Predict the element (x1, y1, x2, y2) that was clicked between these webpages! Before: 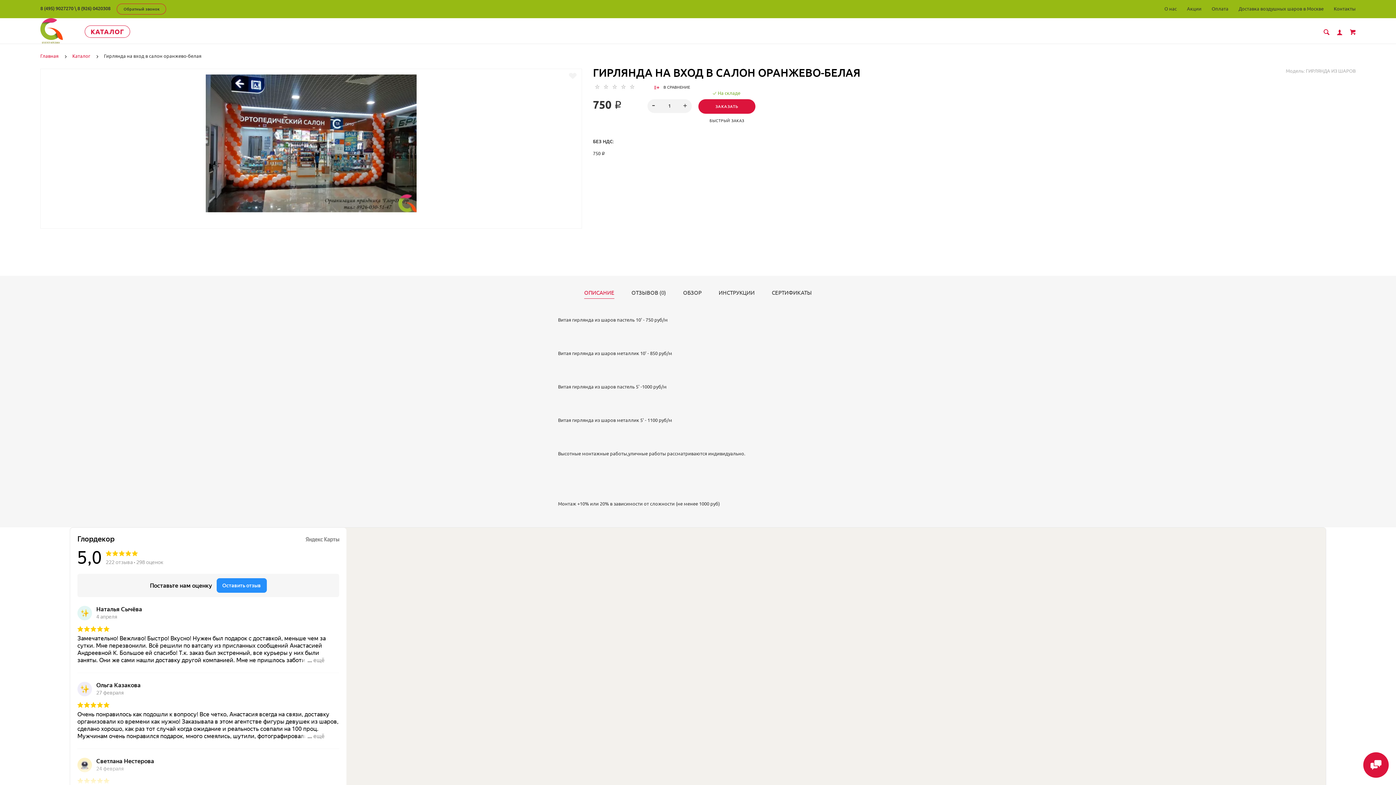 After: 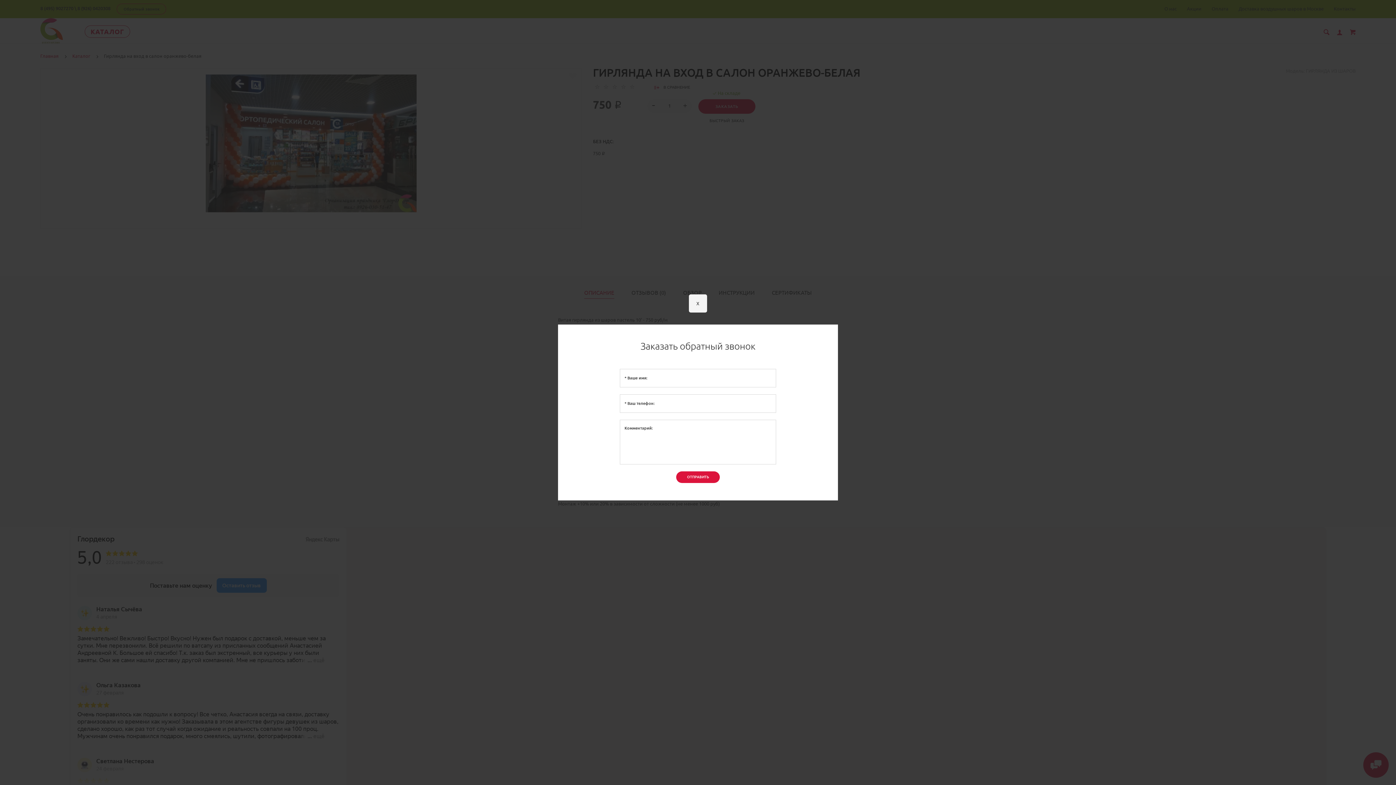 Action: bbox: (116, 3, 166, 14) label: Обратный звонок